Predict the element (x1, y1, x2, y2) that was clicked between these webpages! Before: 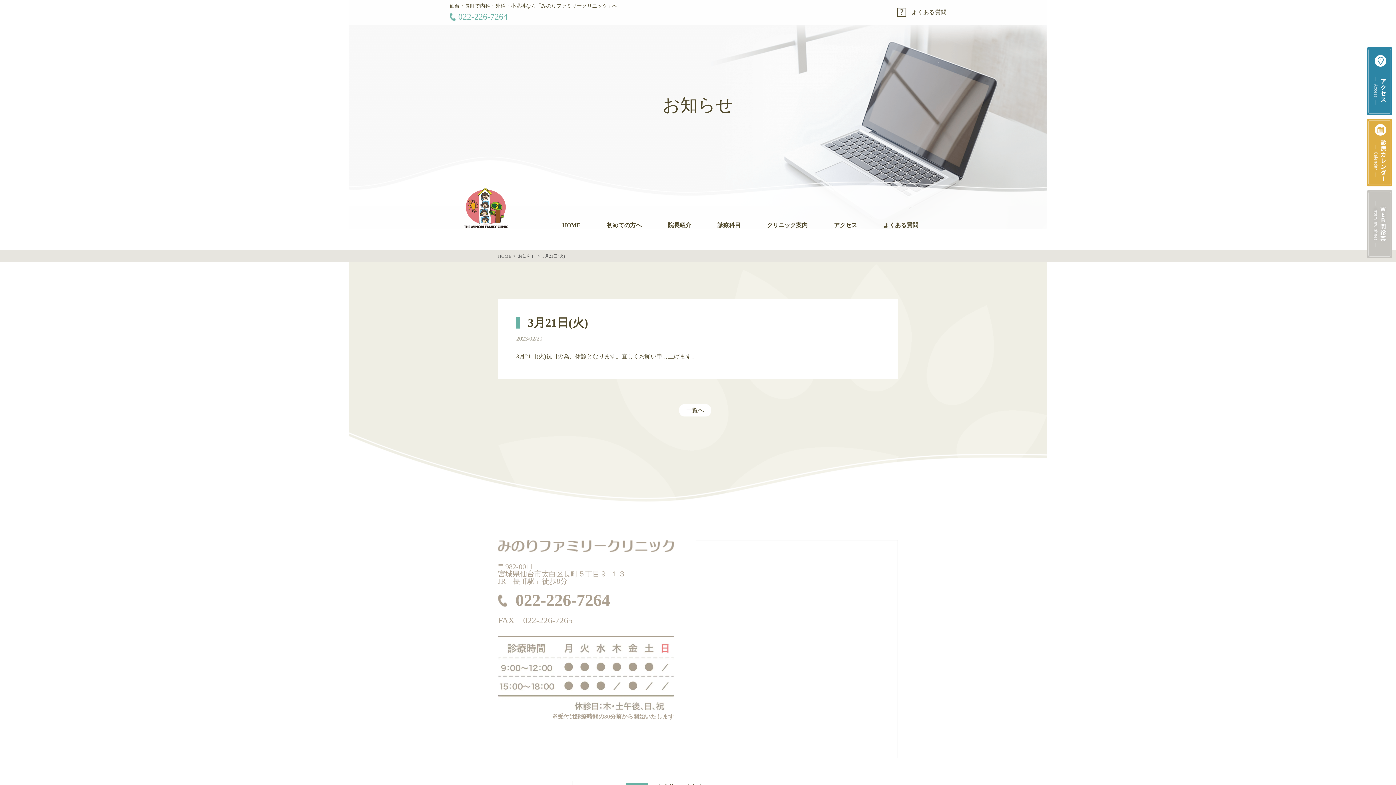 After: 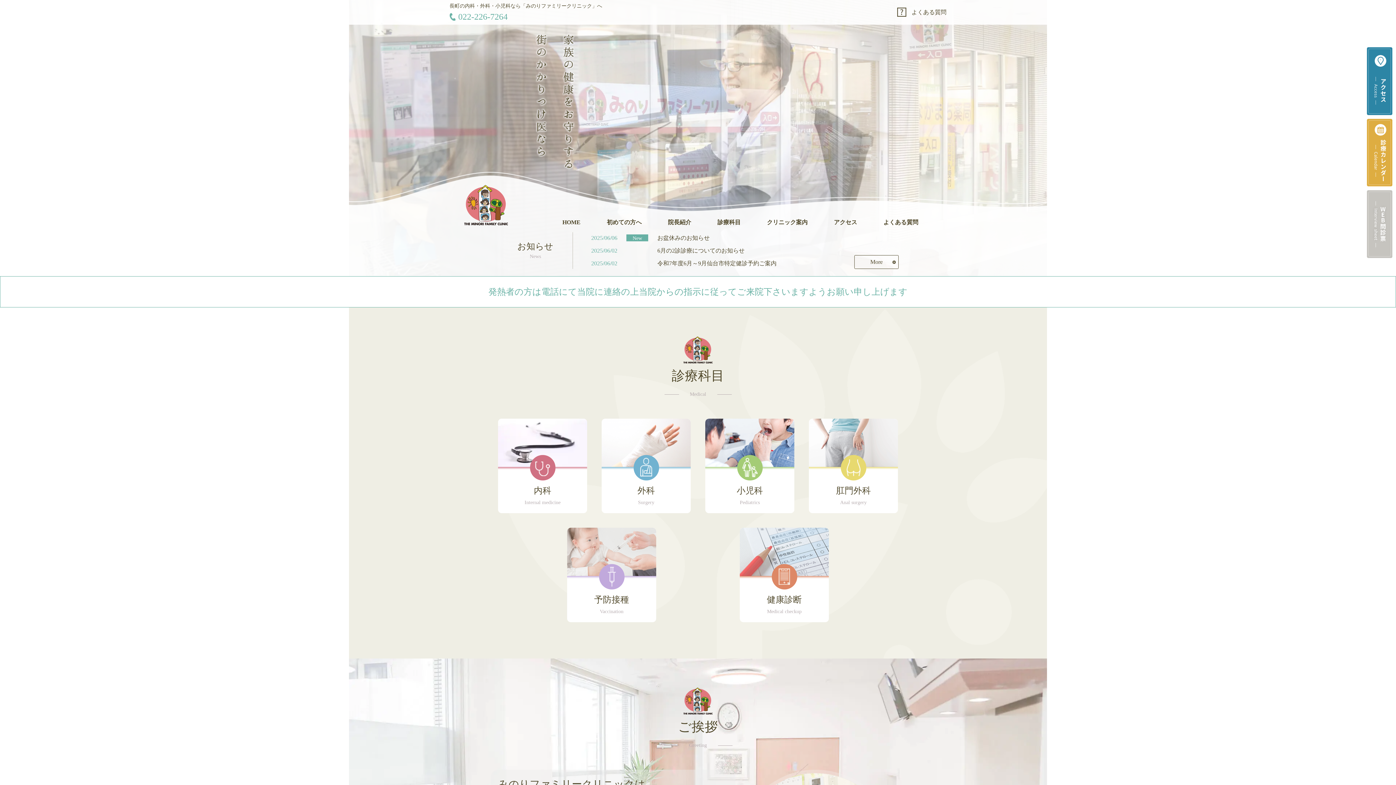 Action: label: HOME bbox: (562, 222, 580, 228)